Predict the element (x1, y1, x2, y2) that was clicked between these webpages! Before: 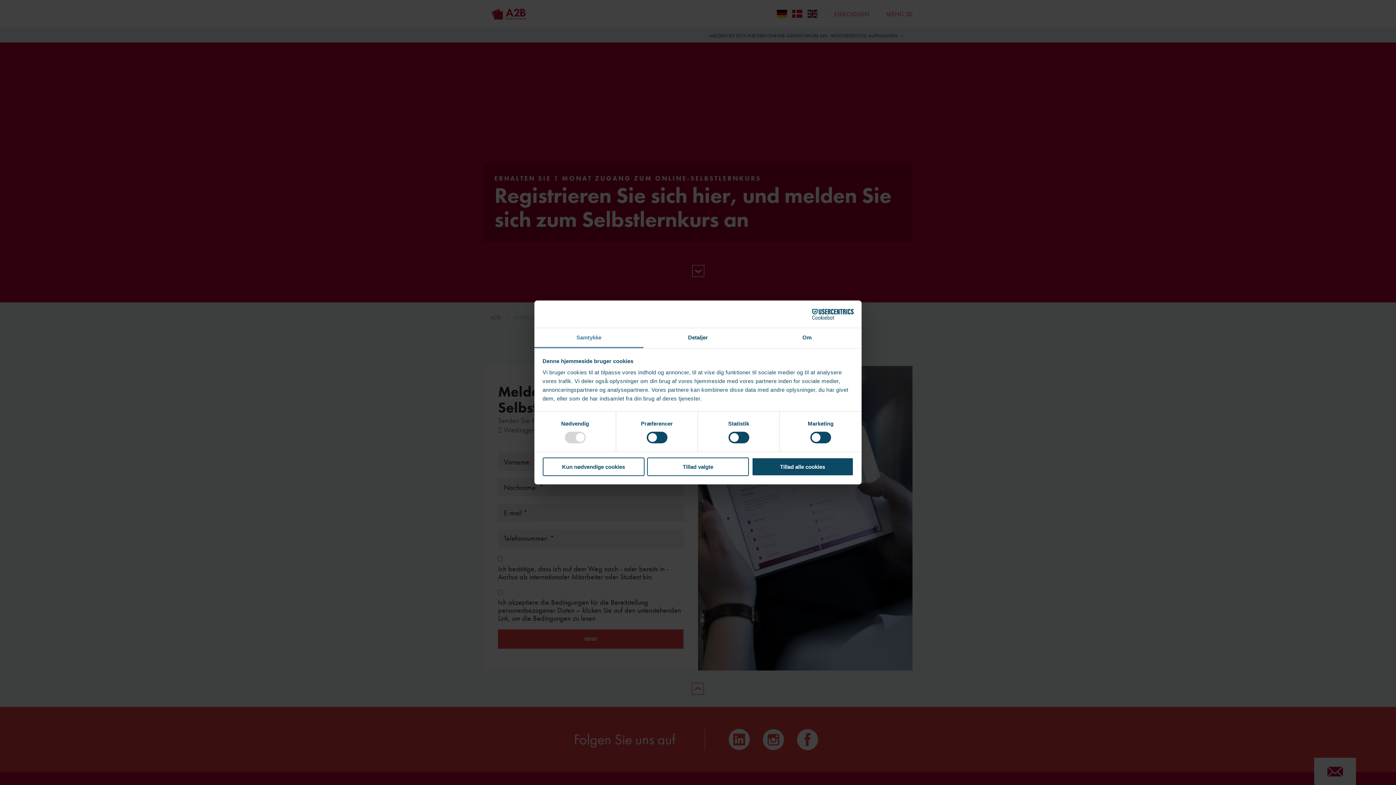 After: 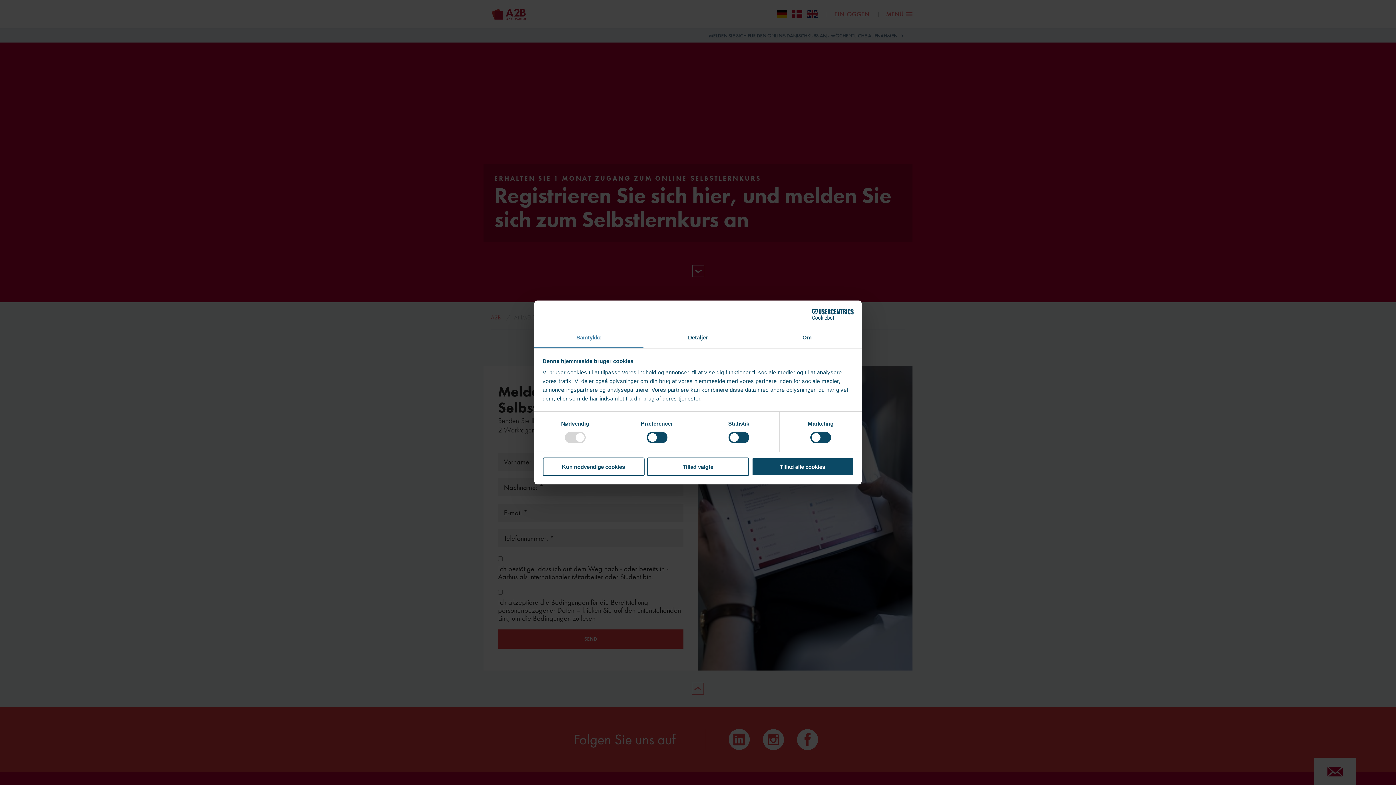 Action: label: Cookiebot - opens in a new window bbox: (790, 308, 853, 319)